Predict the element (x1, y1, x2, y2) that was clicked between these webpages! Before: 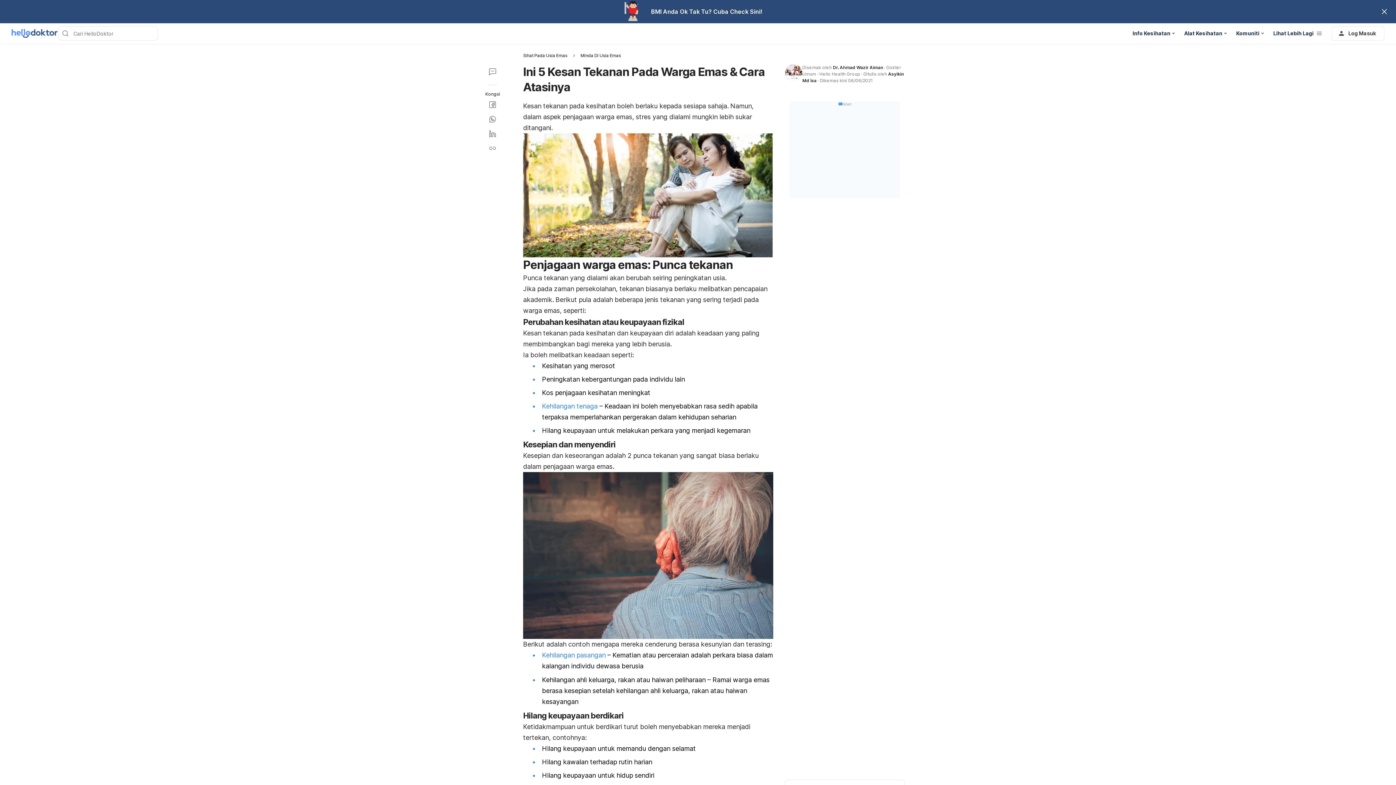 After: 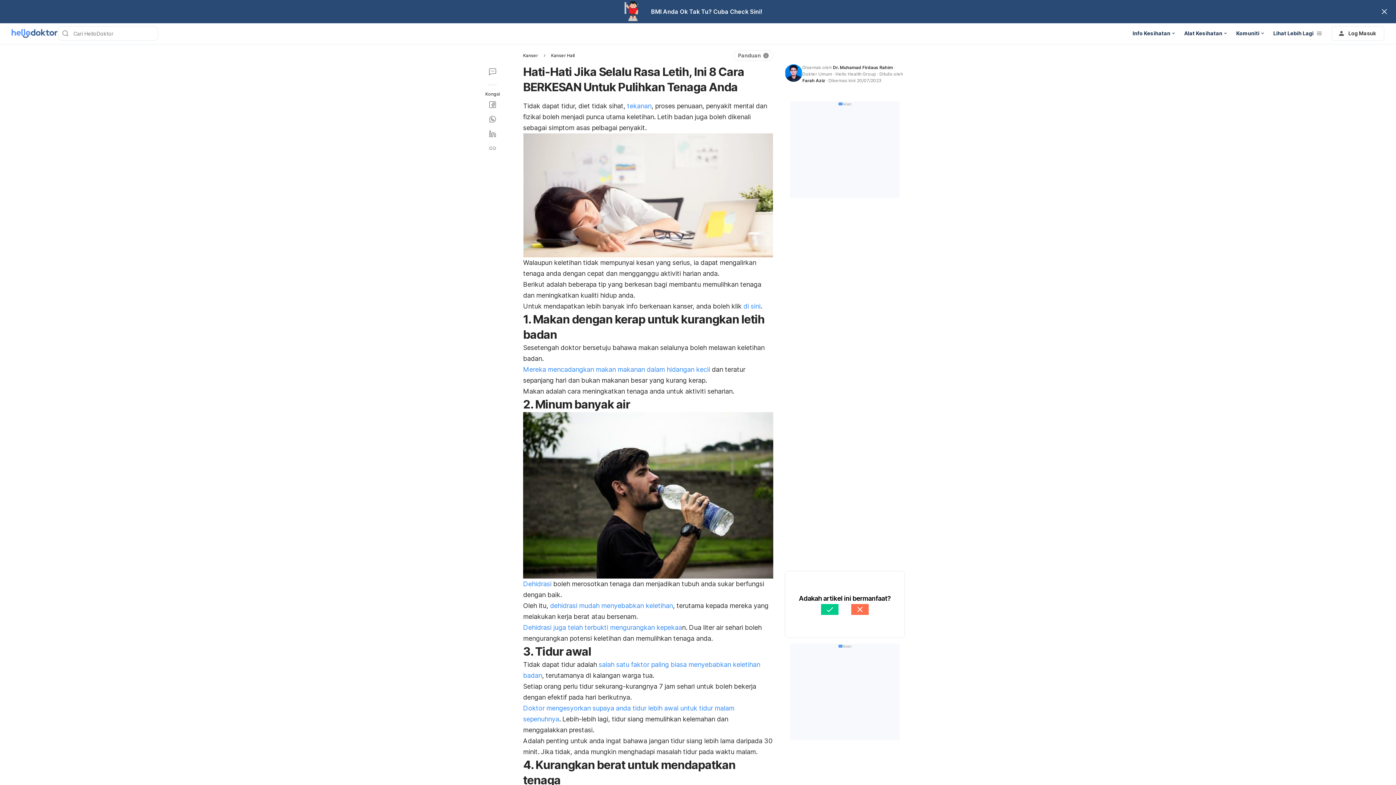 Action: bbox: (542, 402, 597, 410) label: Kehilangan tenaga